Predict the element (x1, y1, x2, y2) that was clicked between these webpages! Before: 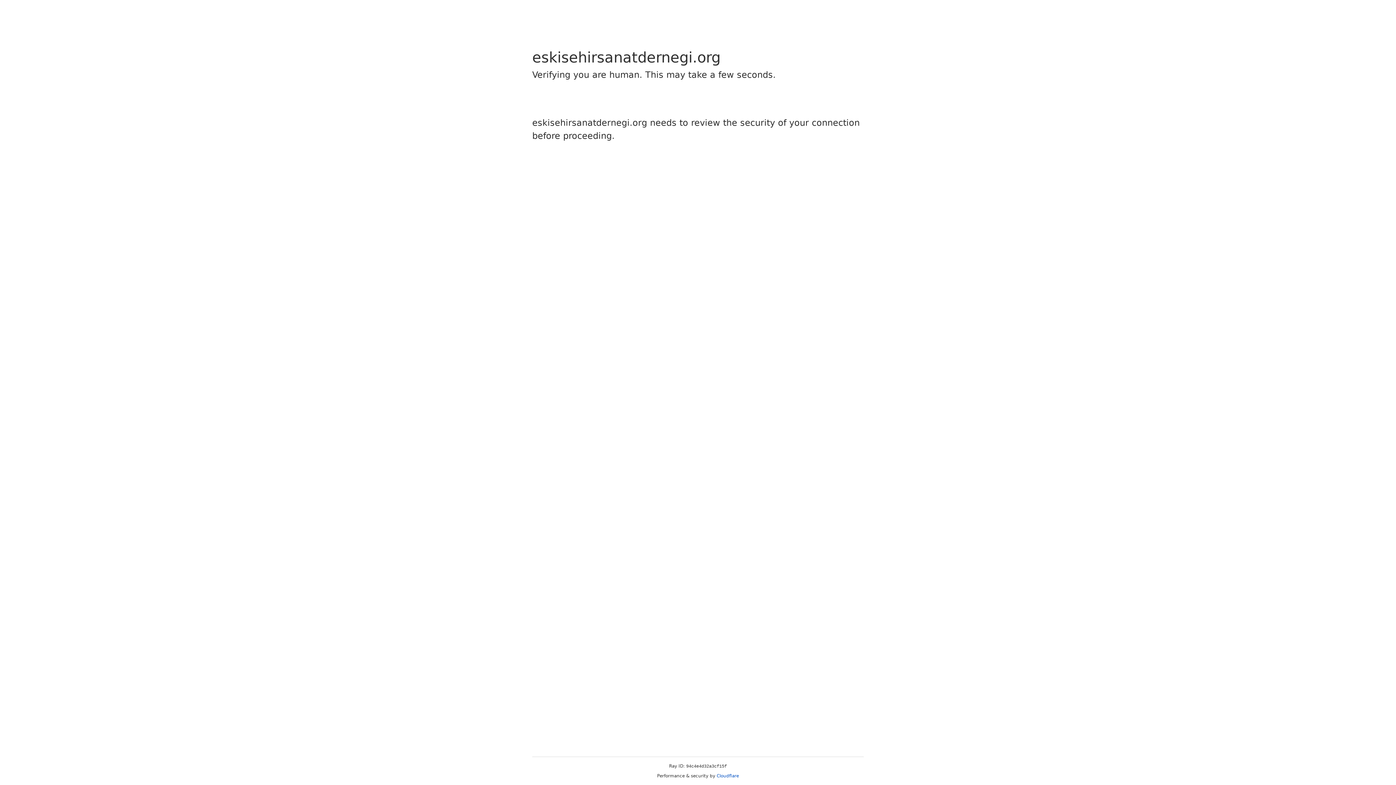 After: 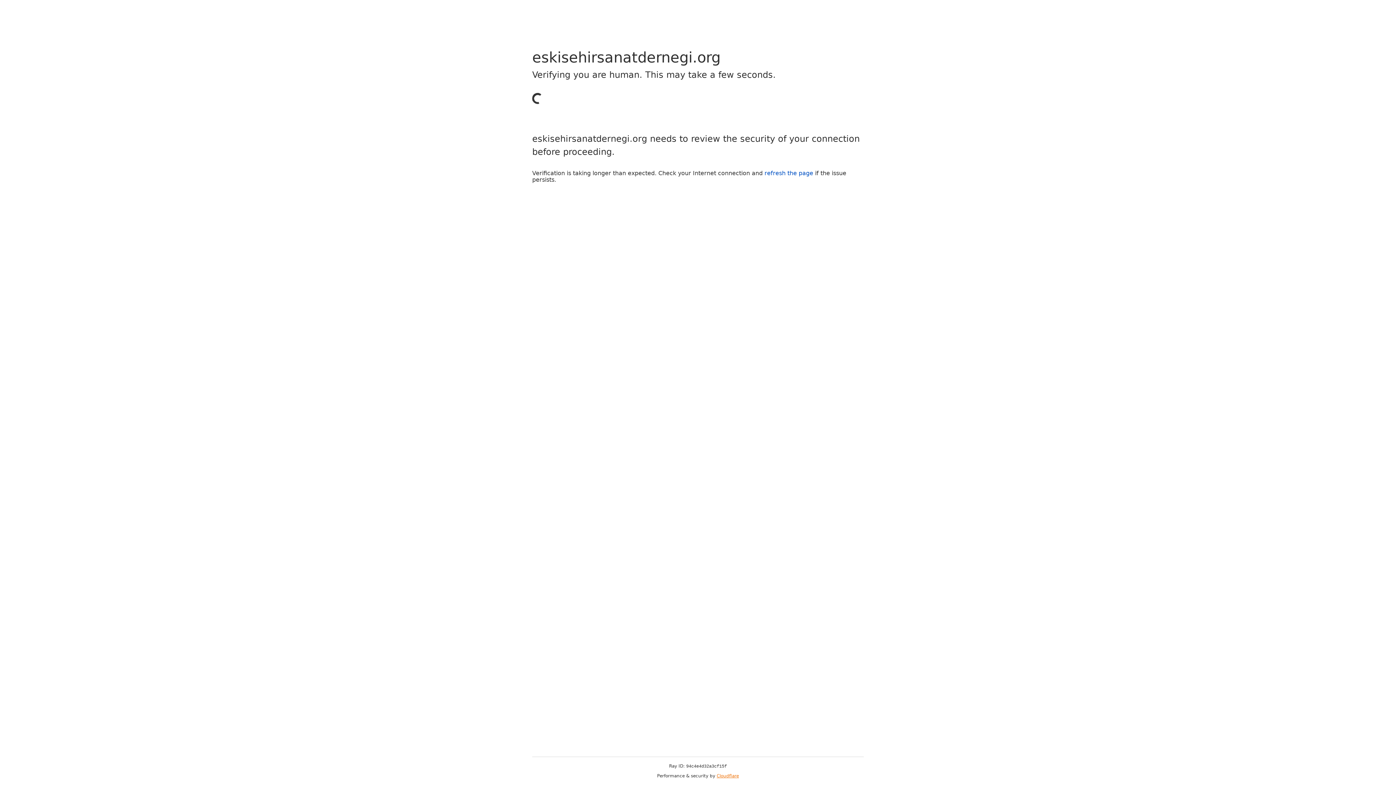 Action: label: Cloudflare bbox: (716, 773, 739, 778)